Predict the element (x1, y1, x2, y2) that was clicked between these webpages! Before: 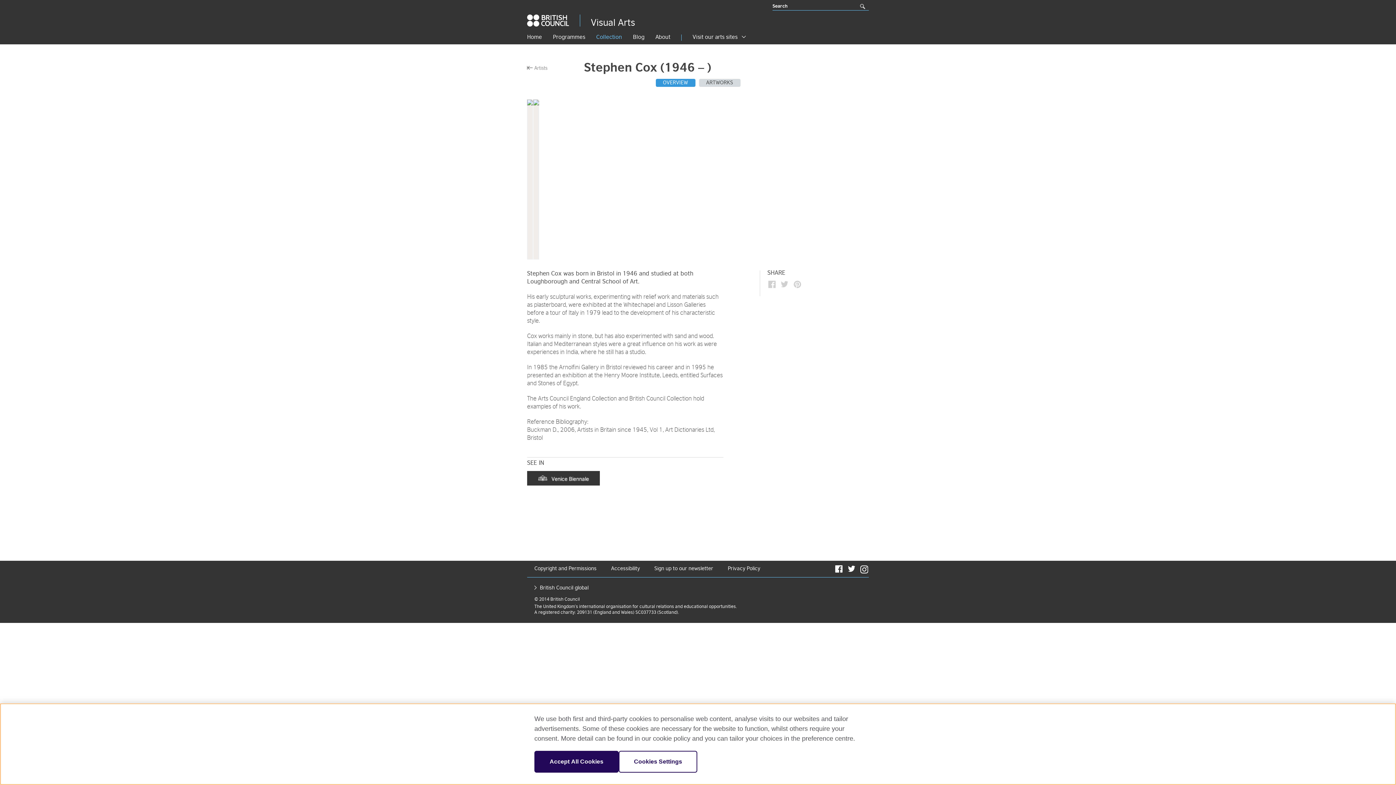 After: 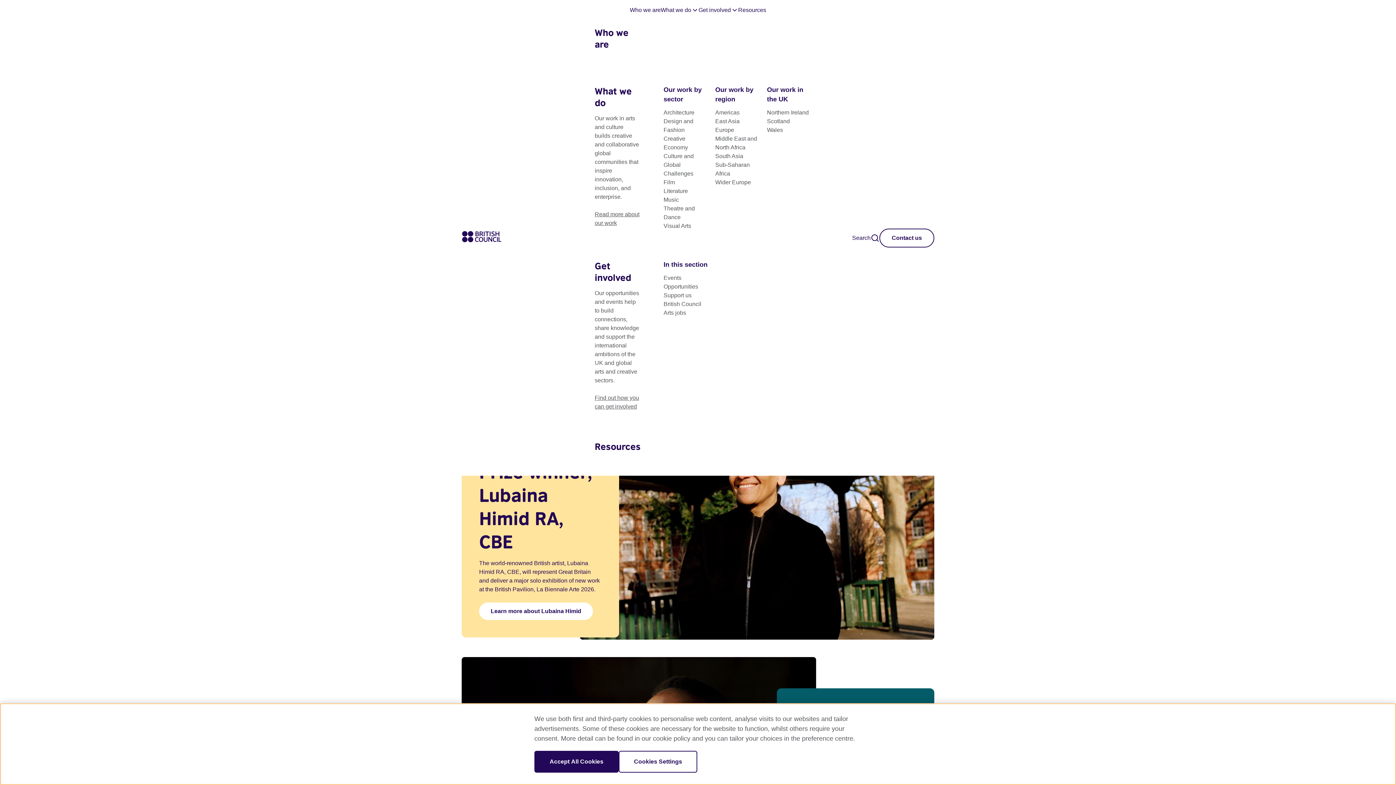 Action: label: Home bbox: (527, 34, 542, 40)